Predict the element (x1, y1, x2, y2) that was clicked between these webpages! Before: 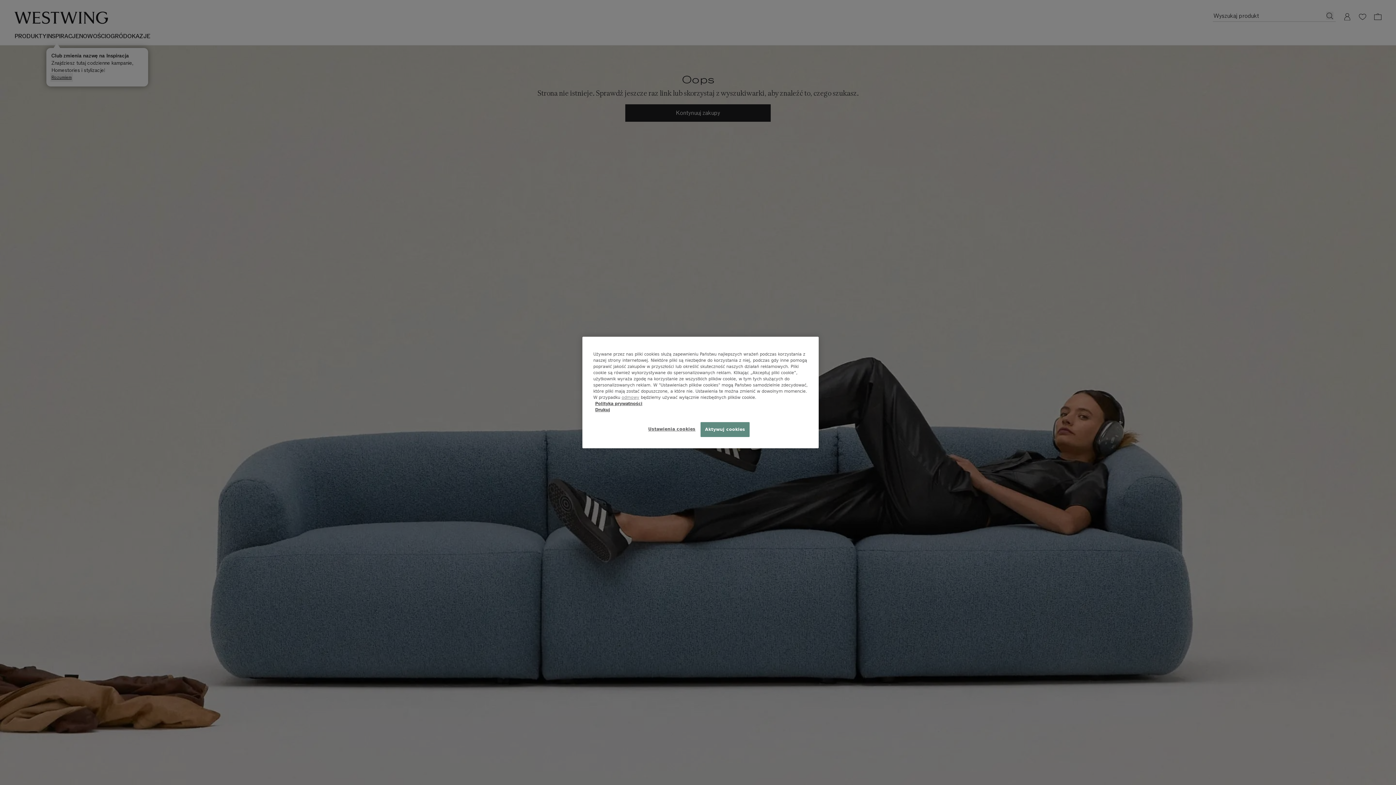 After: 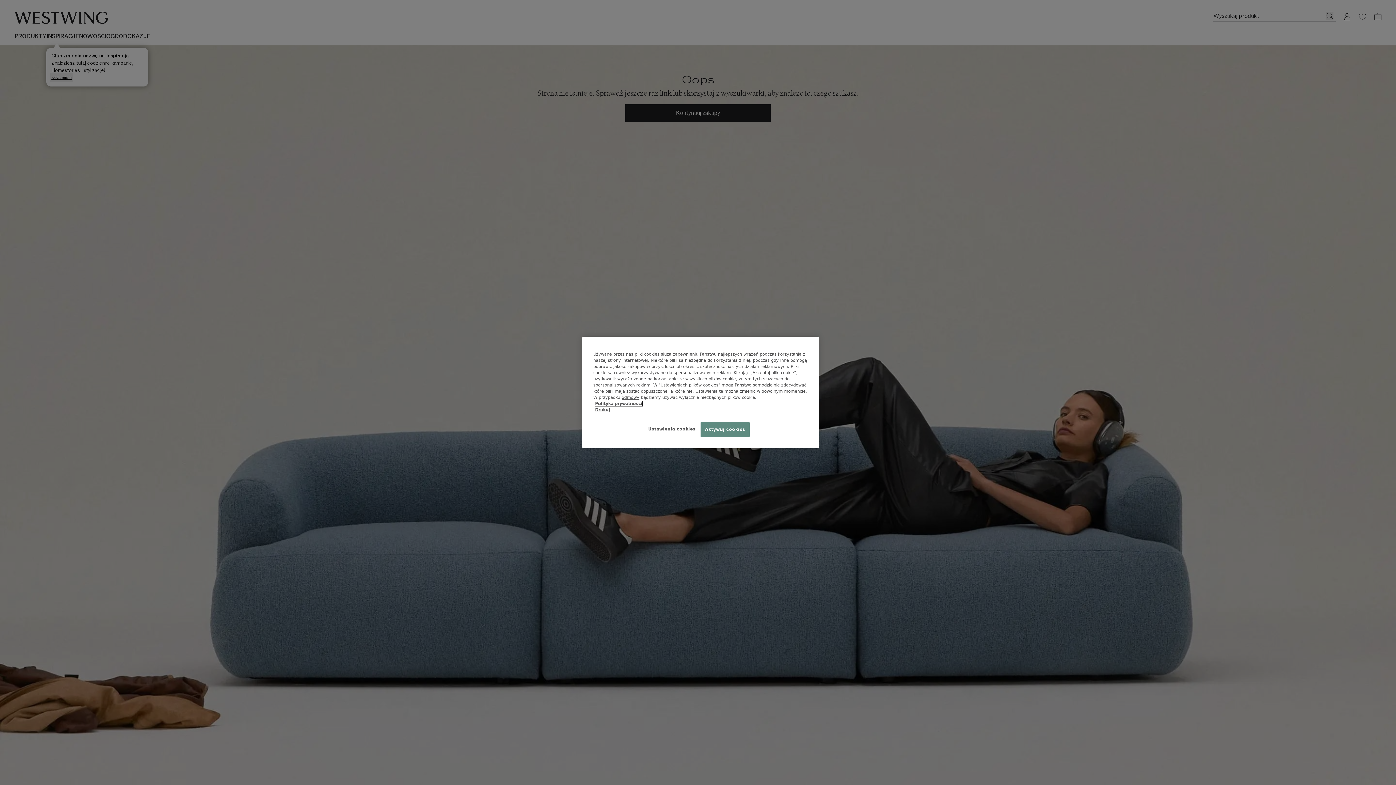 Action: bbox: (595, 401, 642, 406) label: Polityka prywatności